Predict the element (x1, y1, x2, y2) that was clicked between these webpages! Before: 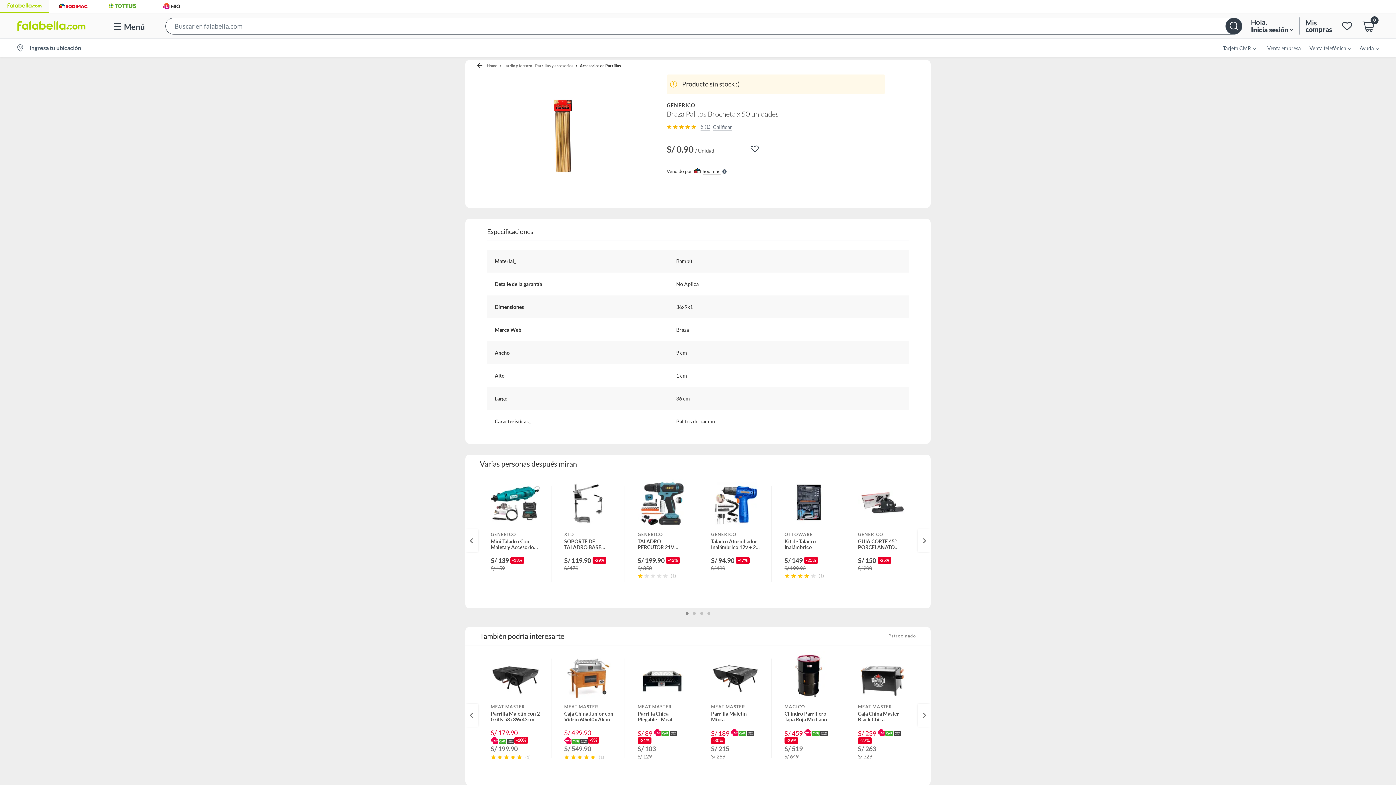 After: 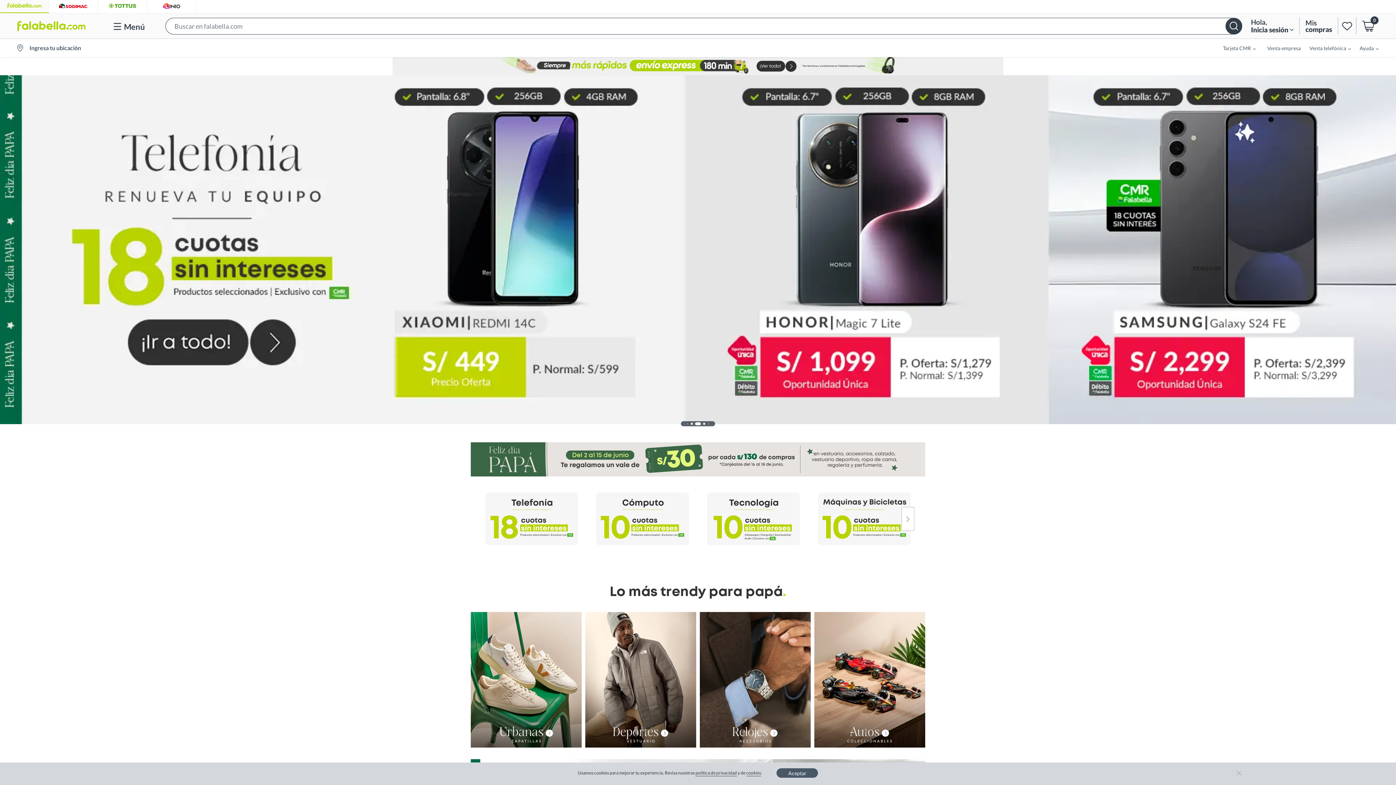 Action: bbox: (0, 13, 94, 38)